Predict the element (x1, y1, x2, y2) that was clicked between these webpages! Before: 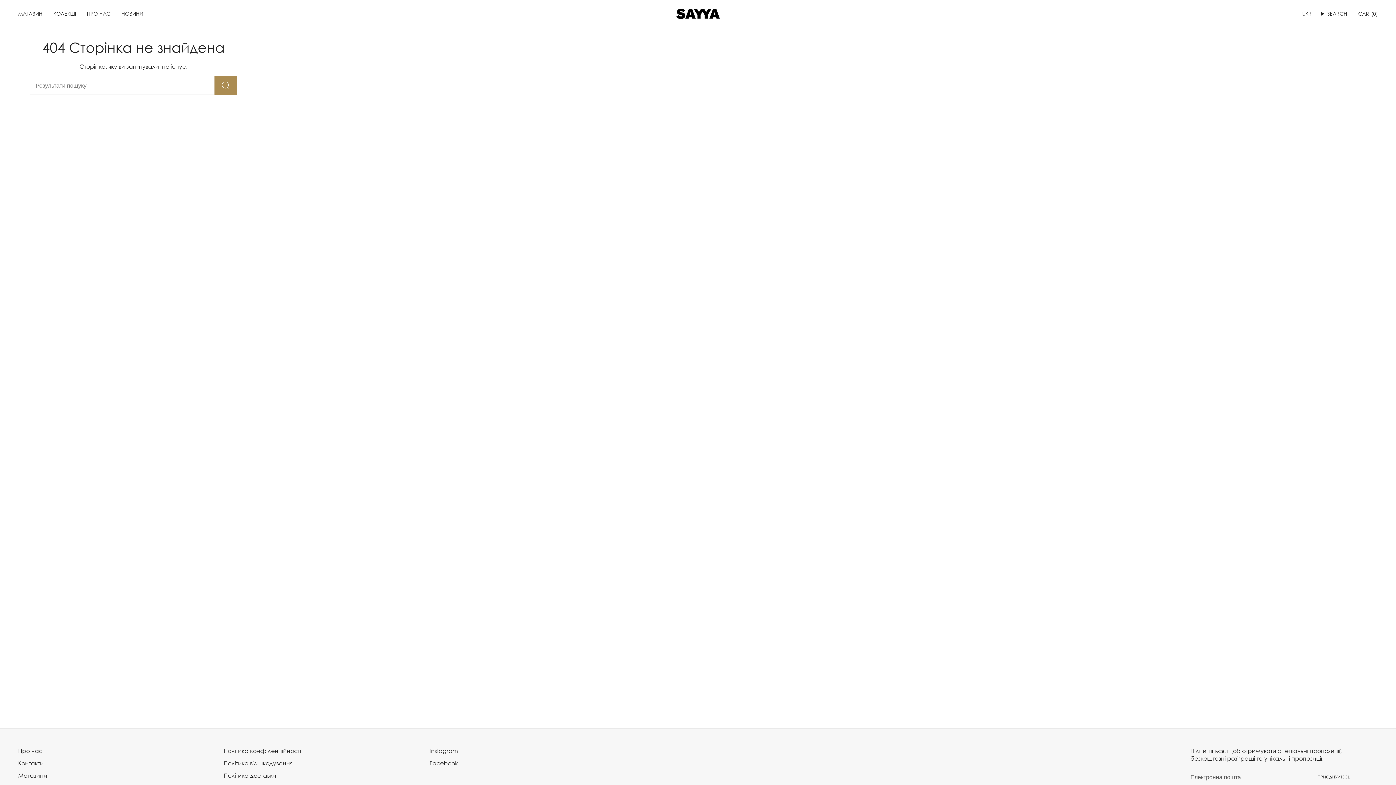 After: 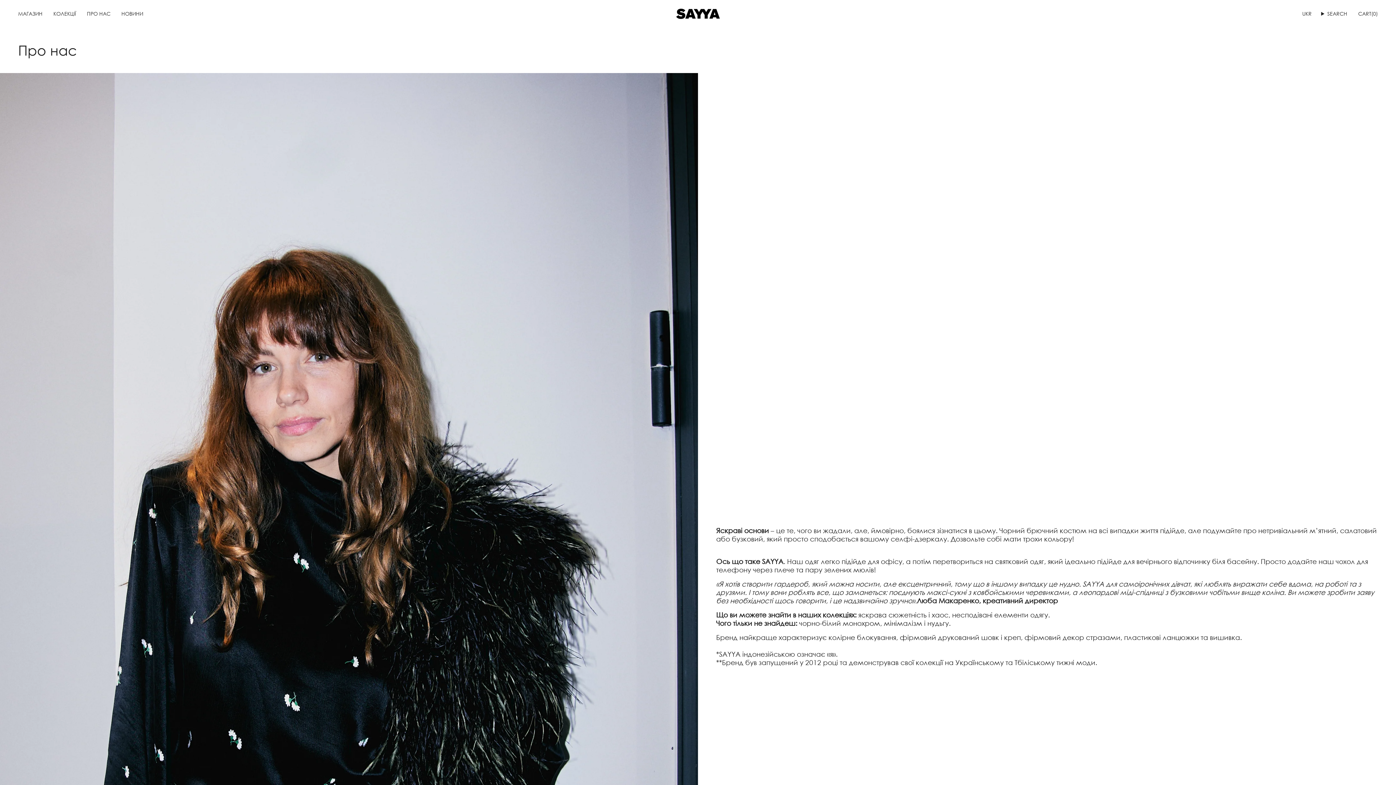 Action: label: Про нас bbox: (18, 747, 42, 754)